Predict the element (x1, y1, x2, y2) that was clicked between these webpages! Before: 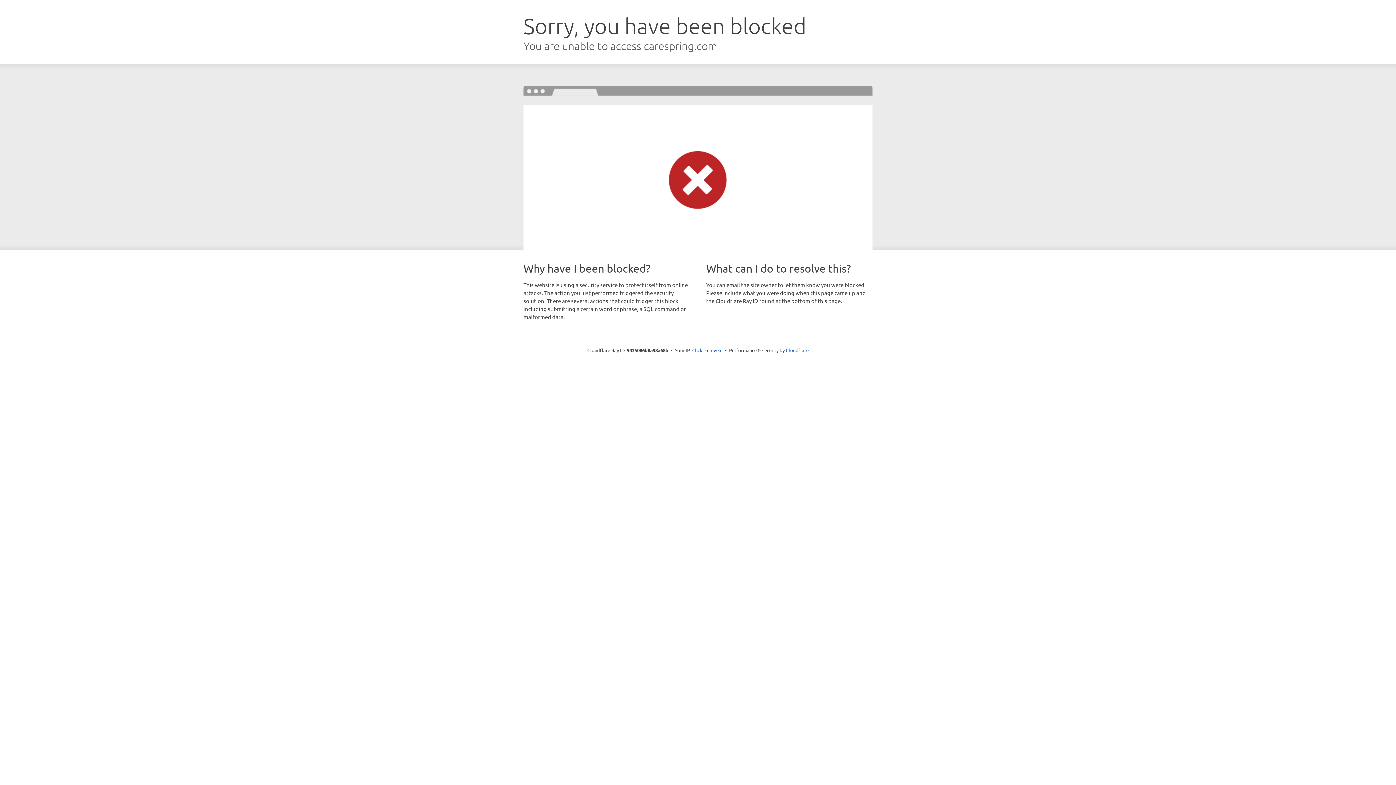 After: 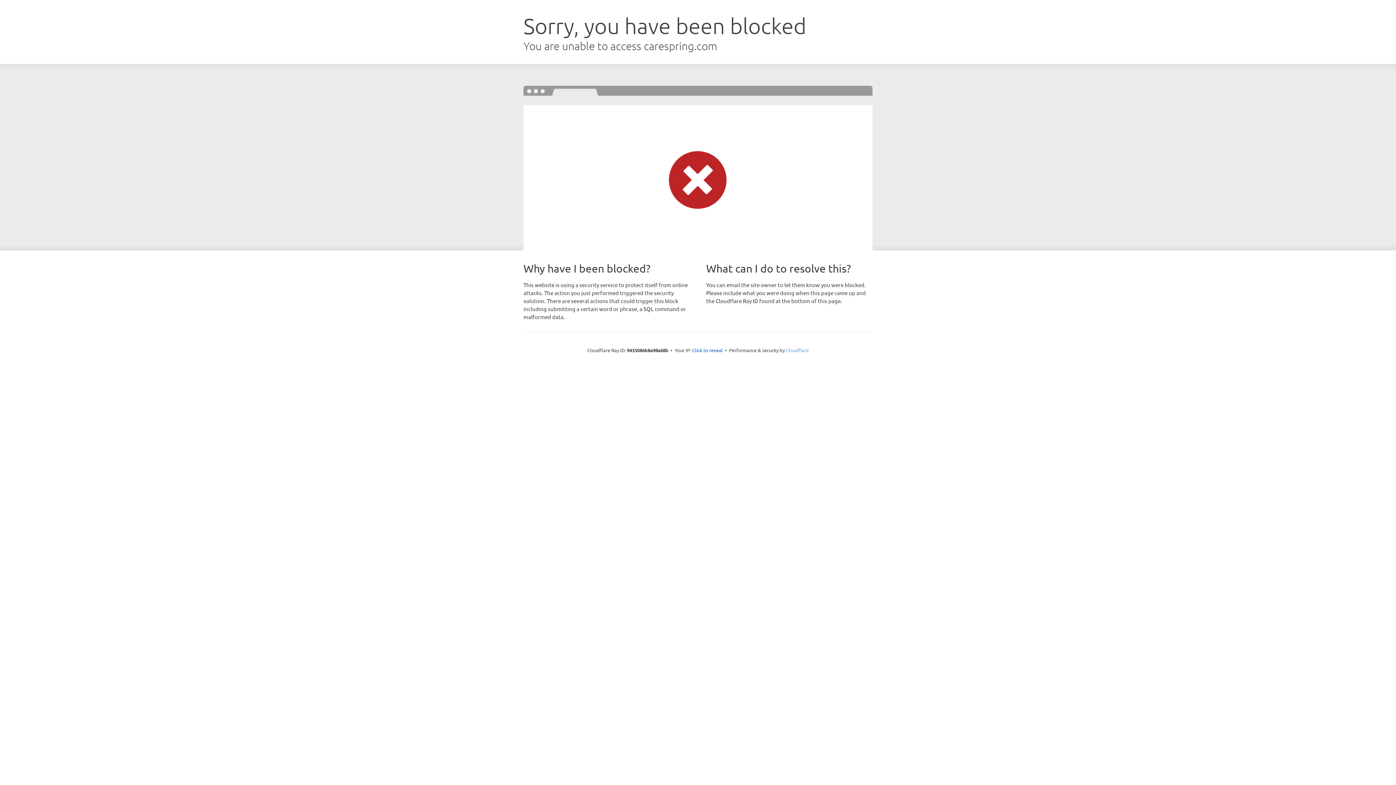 Action: label: Cloudflare bbox: (786, 347, 808, 353)